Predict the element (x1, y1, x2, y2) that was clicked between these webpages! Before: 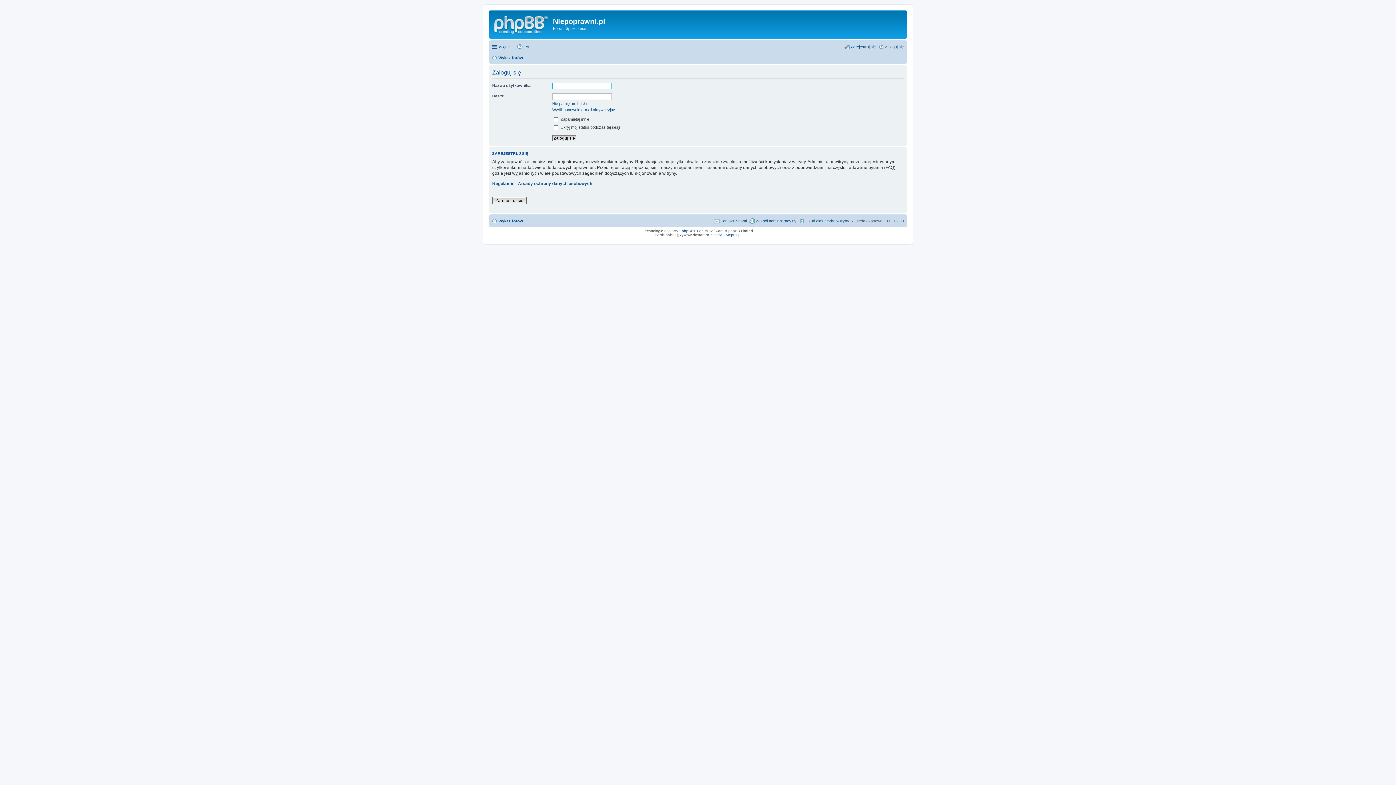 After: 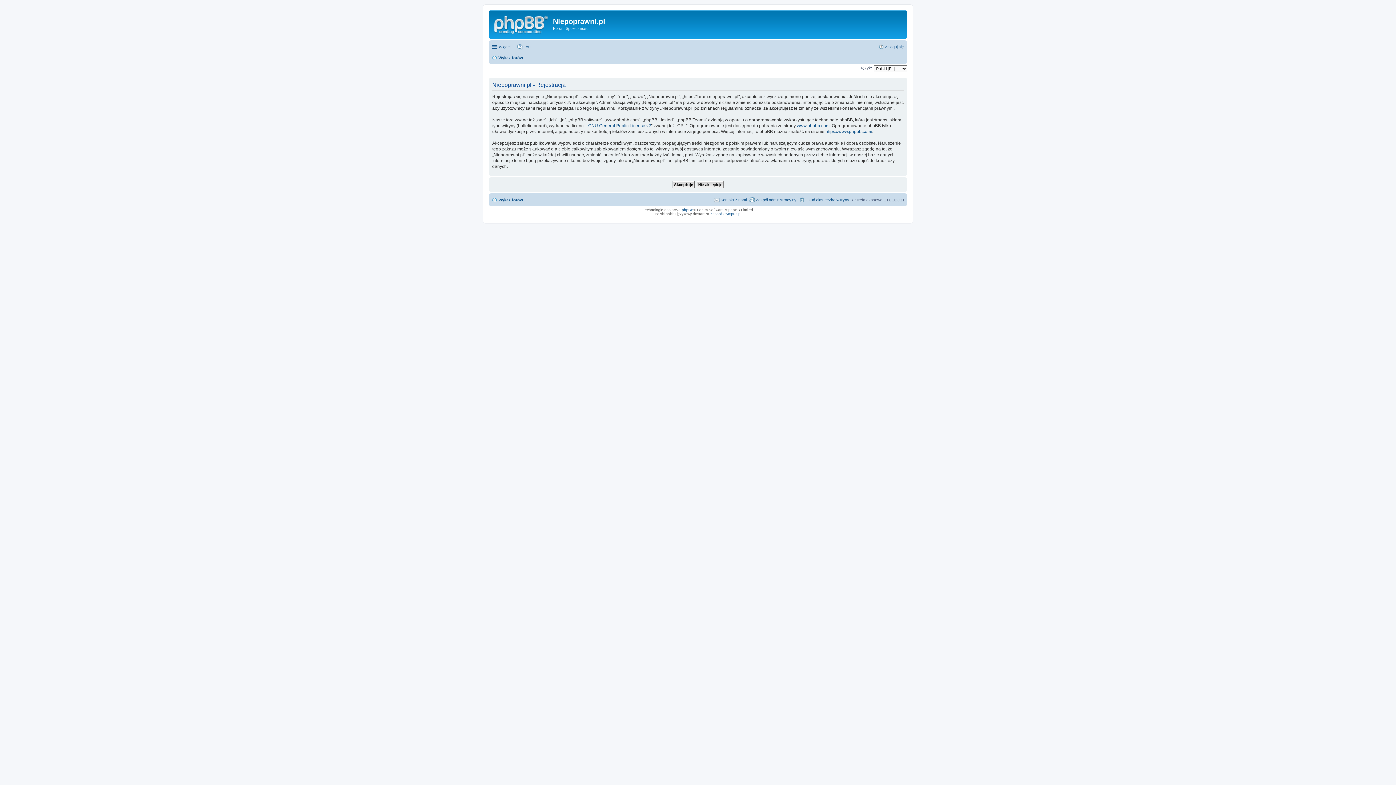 Action: label: Zarejestruj się bbox: (492, 197, 526, 204)